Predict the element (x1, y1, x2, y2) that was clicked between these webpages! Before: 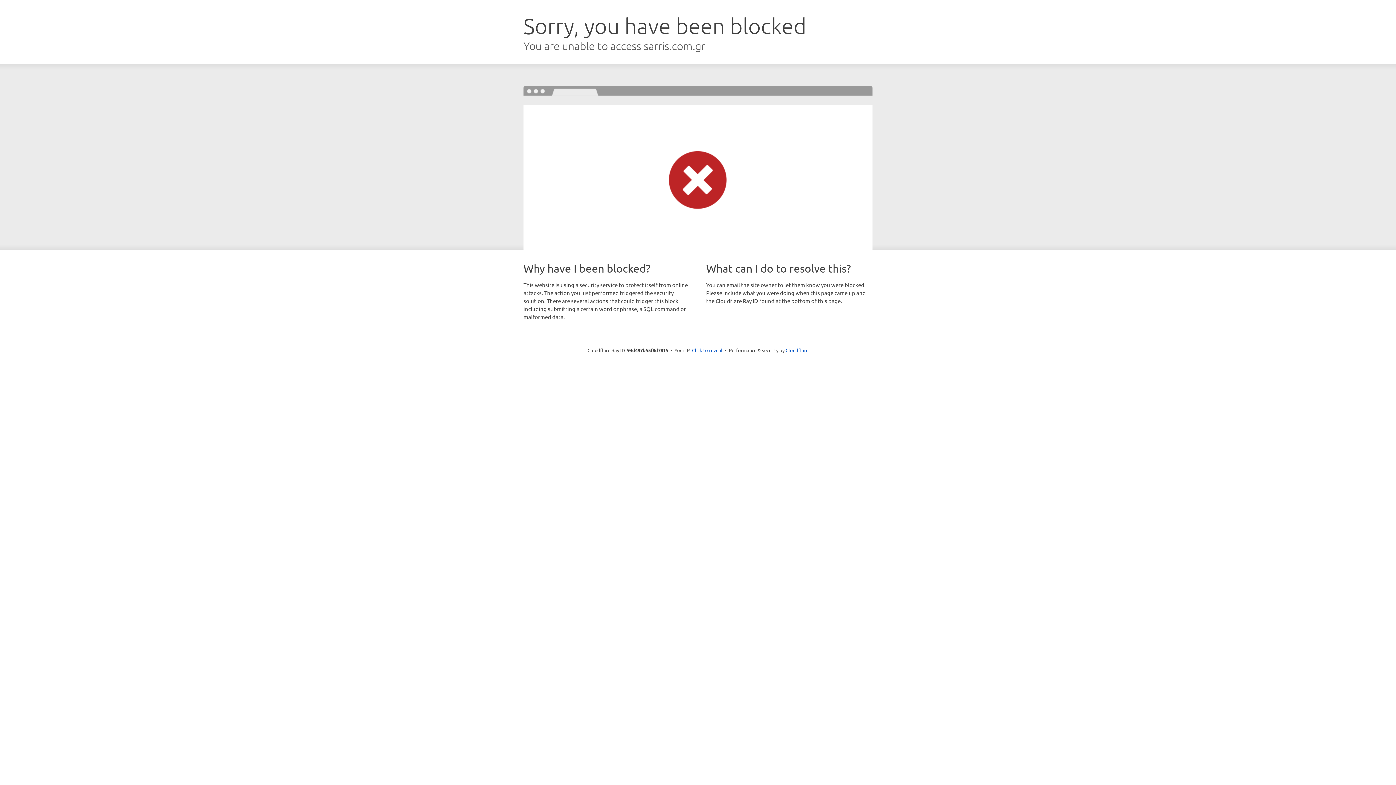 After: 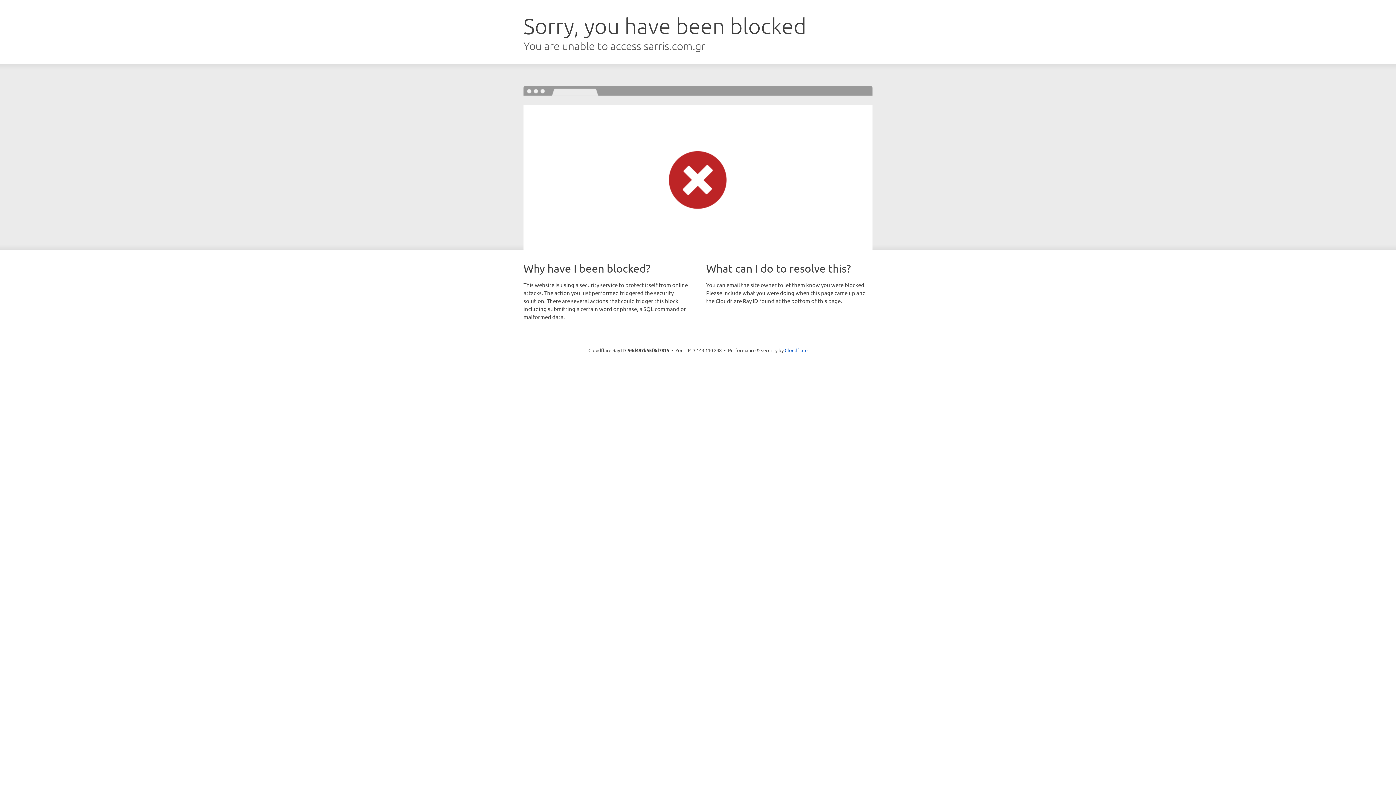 Action: label: Click to reveal bbox: (692, 346, 722, 353)